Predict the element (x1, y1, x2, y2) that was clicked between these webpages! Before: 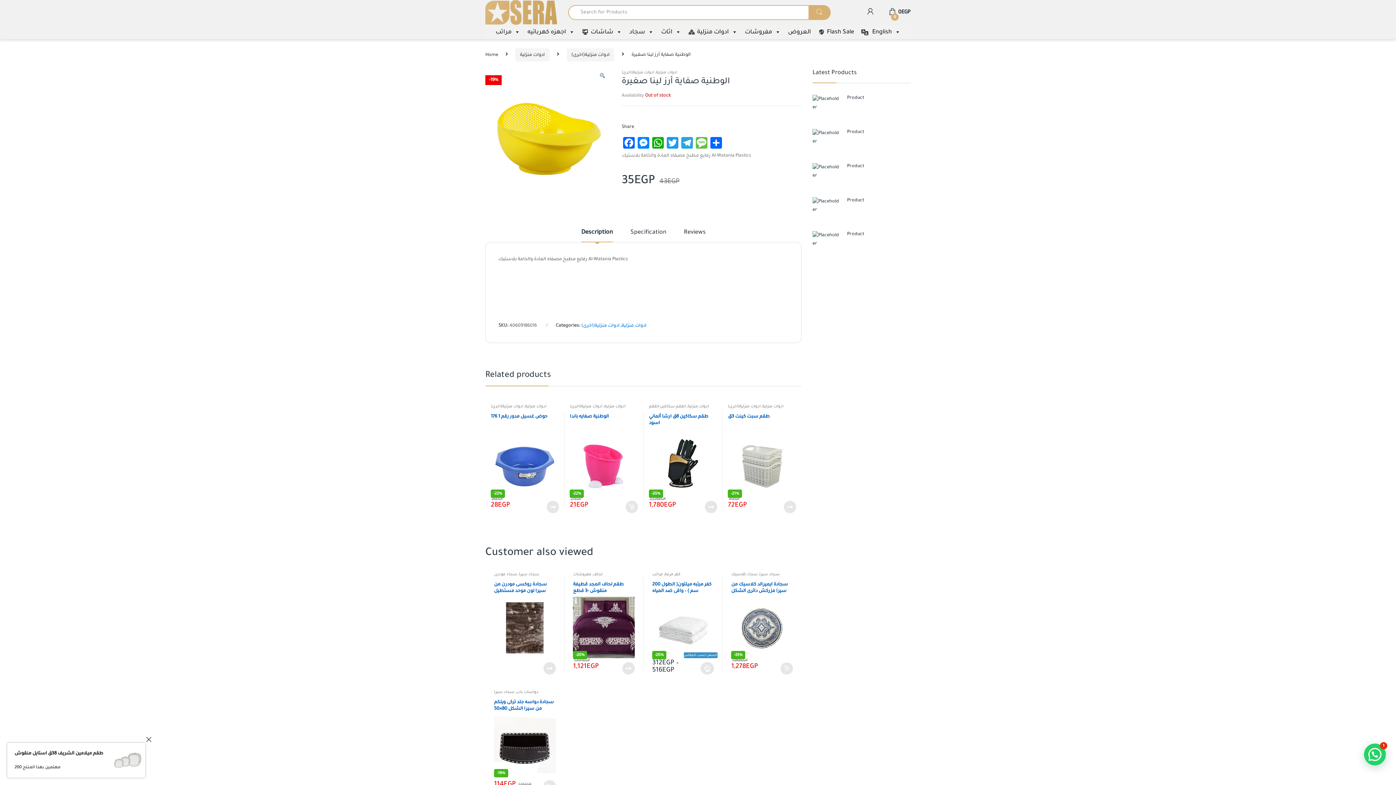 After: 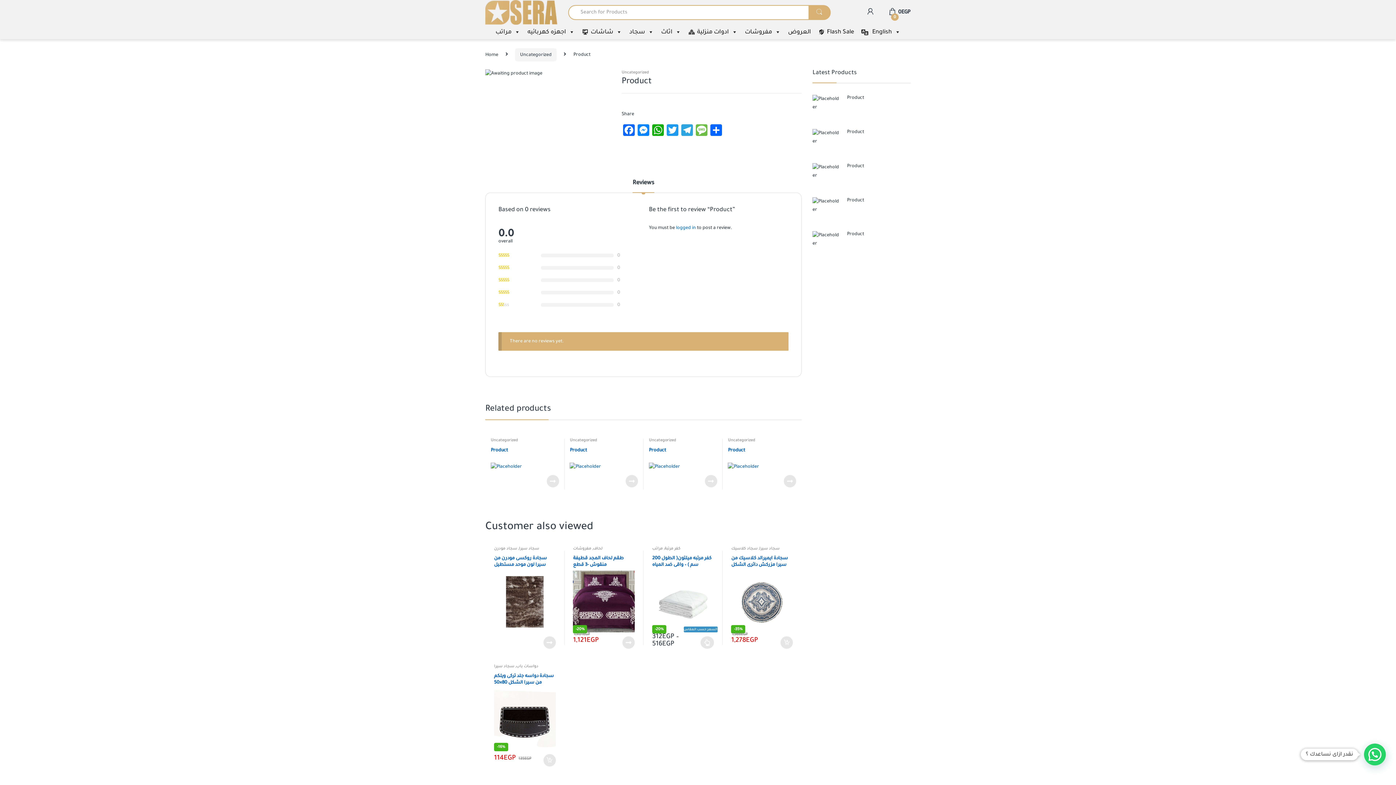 Action: label: Product bbox: (812, 163, 910, 168)